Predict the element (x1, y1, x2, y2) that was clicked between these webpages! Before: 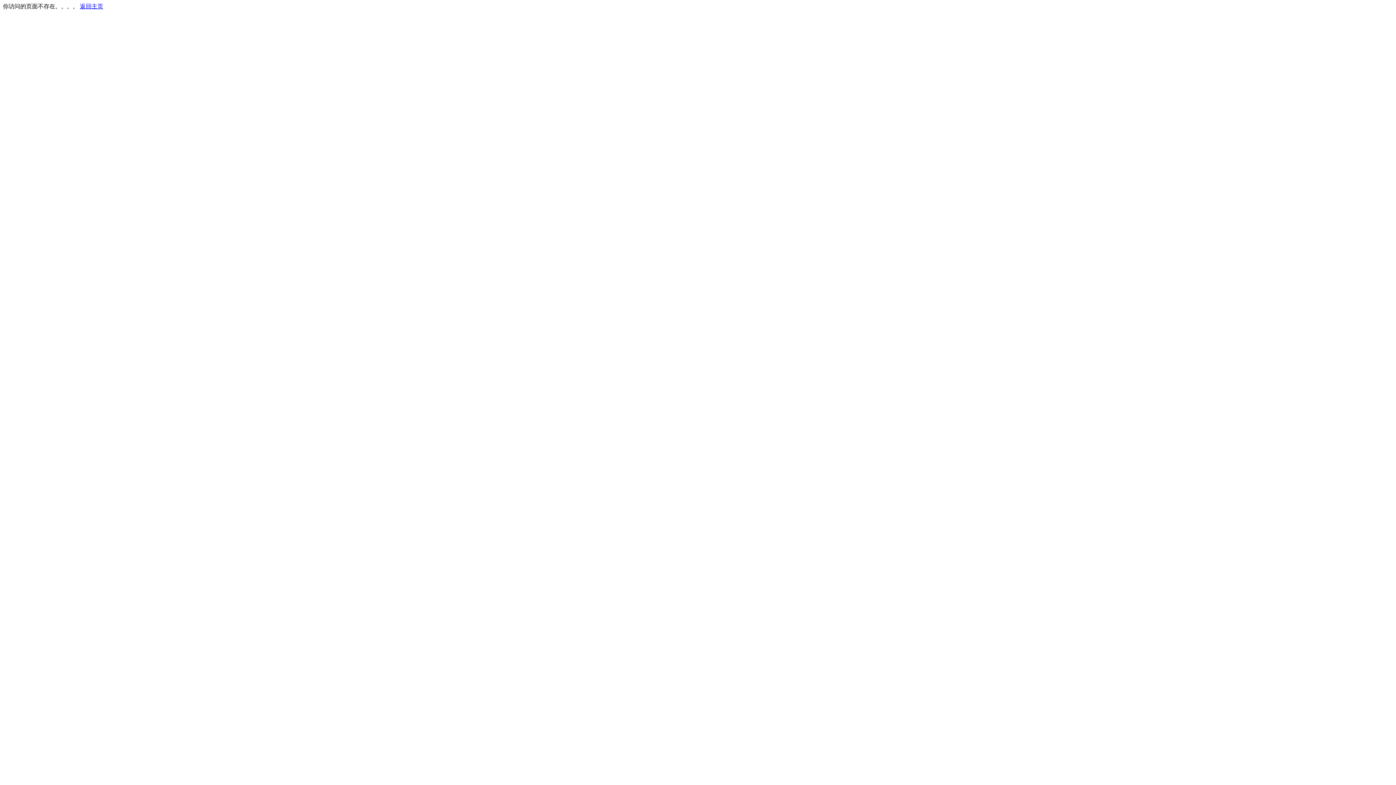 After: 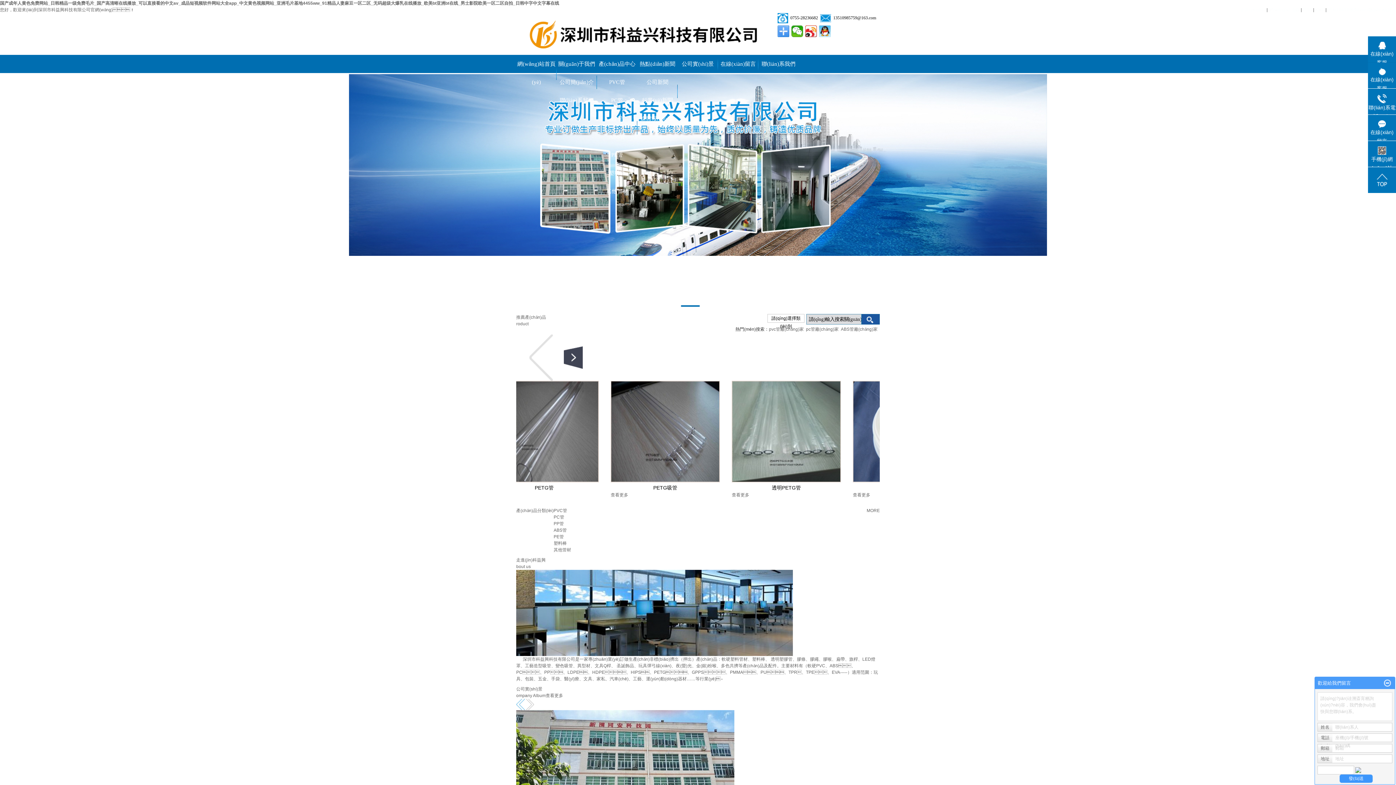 Action: bbox: (80, 3, 103, 9) label: 返回主页